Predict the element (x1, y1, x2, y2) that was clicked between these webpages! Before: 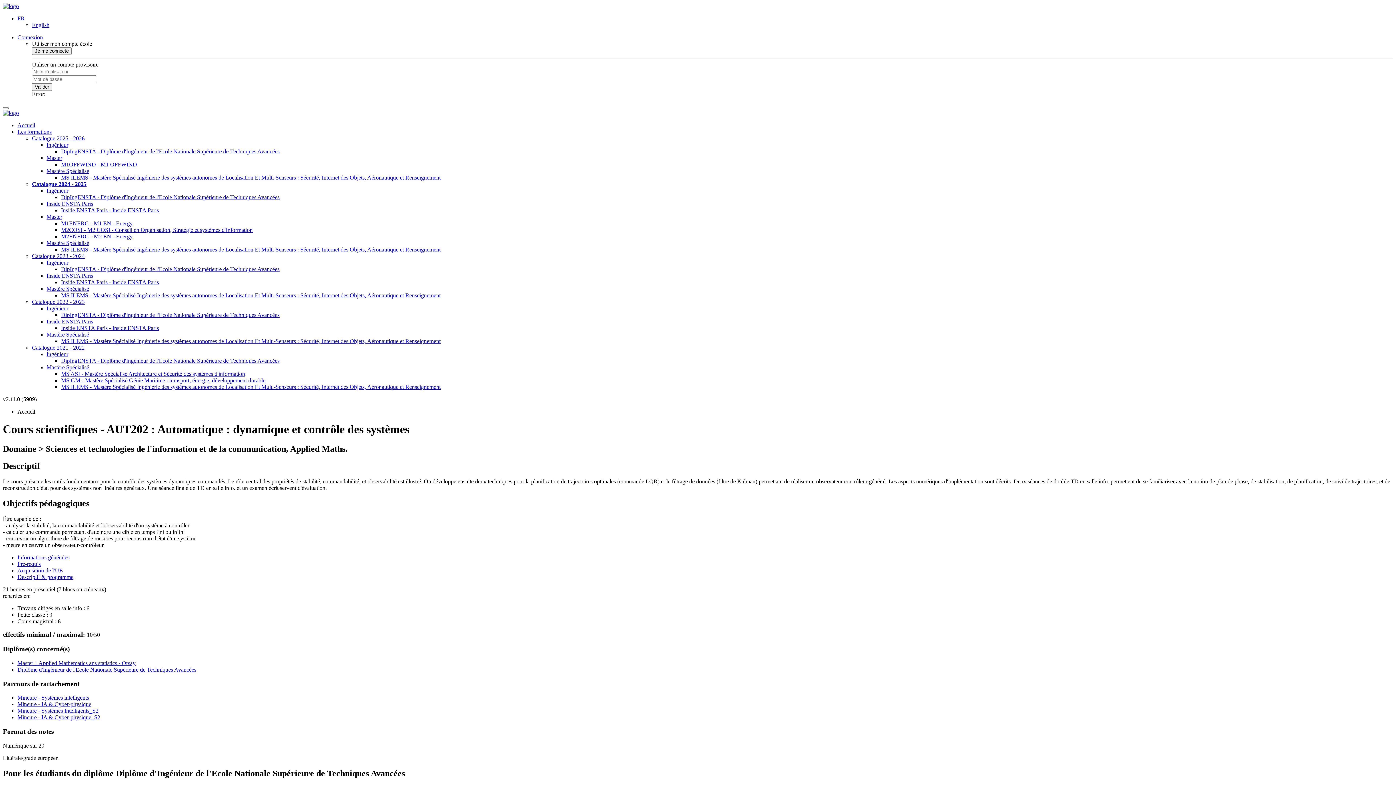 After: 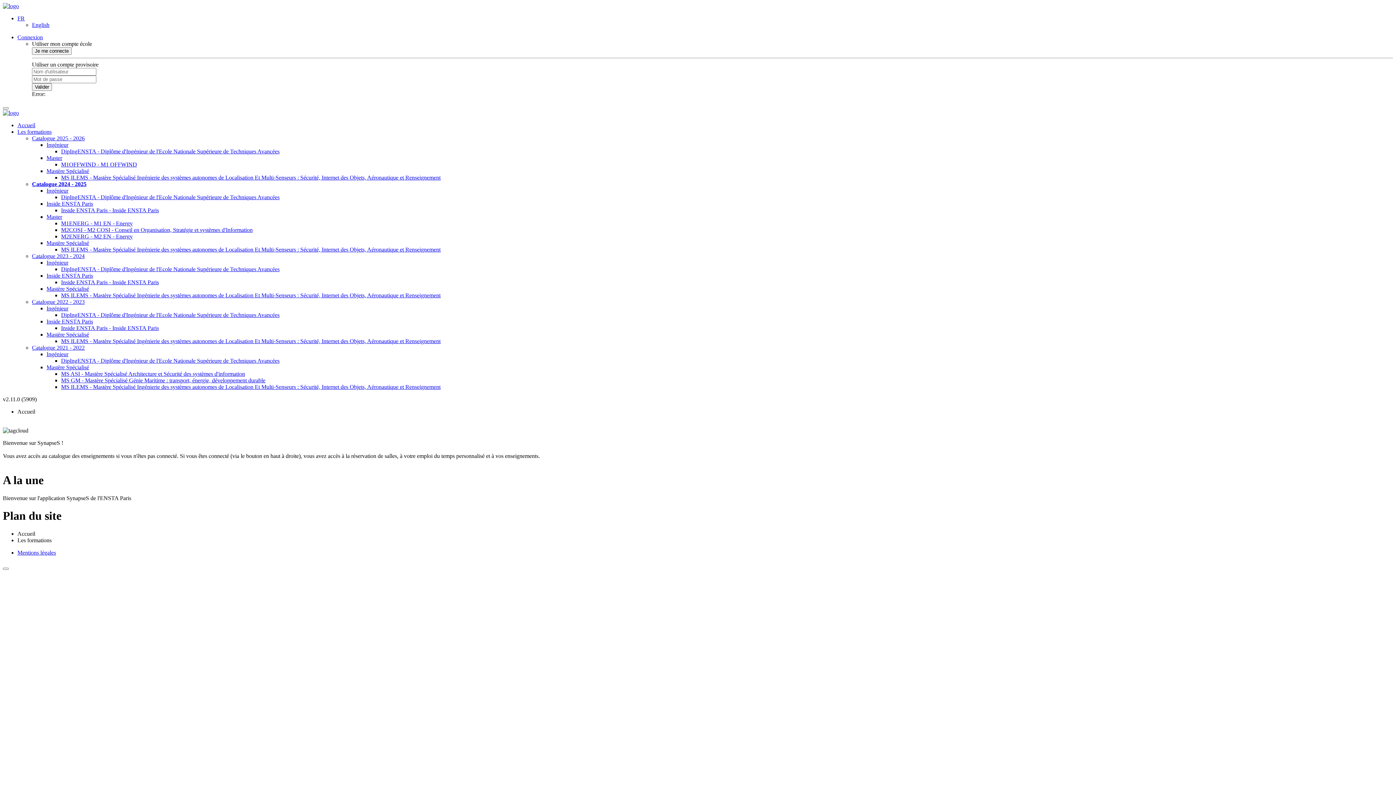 Action: label: Accueil bbox: (17, 122, 35, 128)